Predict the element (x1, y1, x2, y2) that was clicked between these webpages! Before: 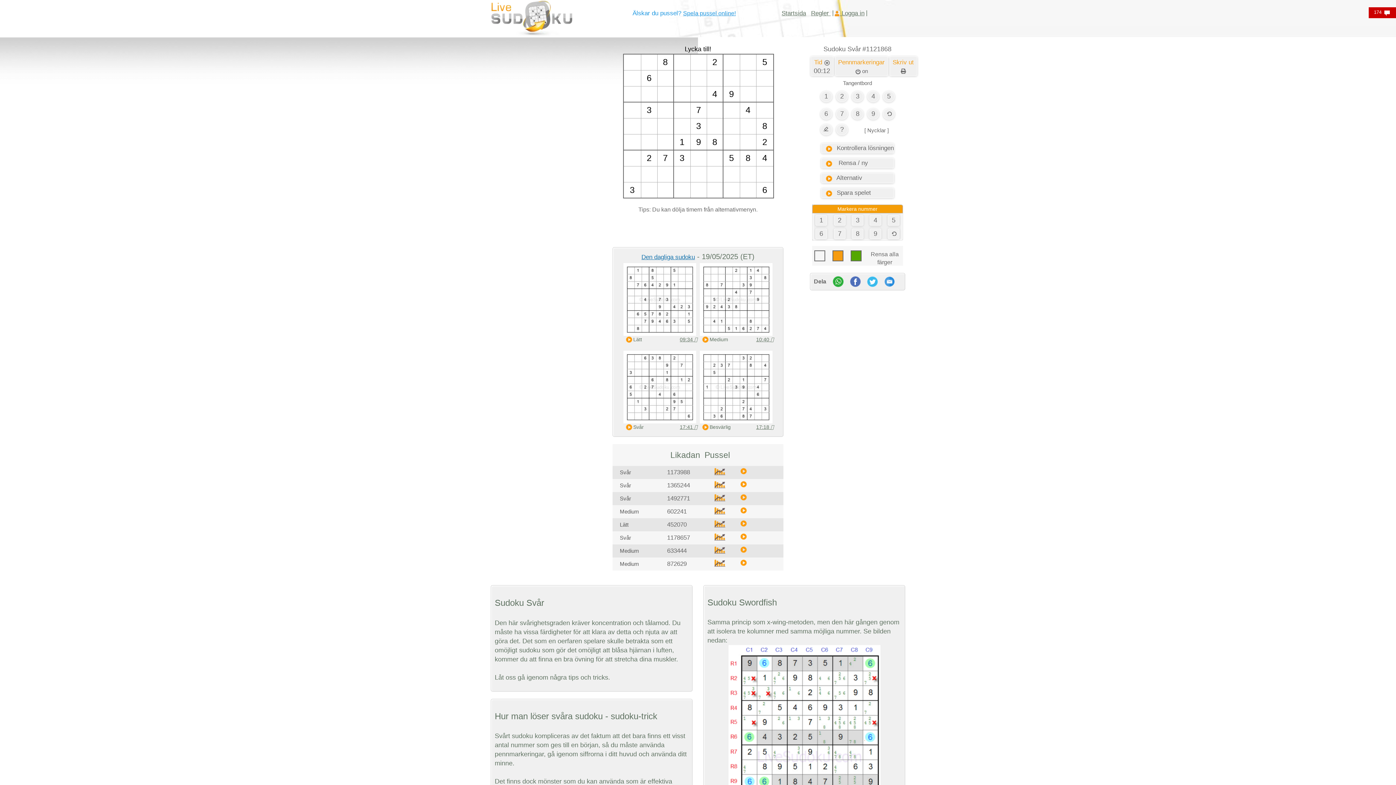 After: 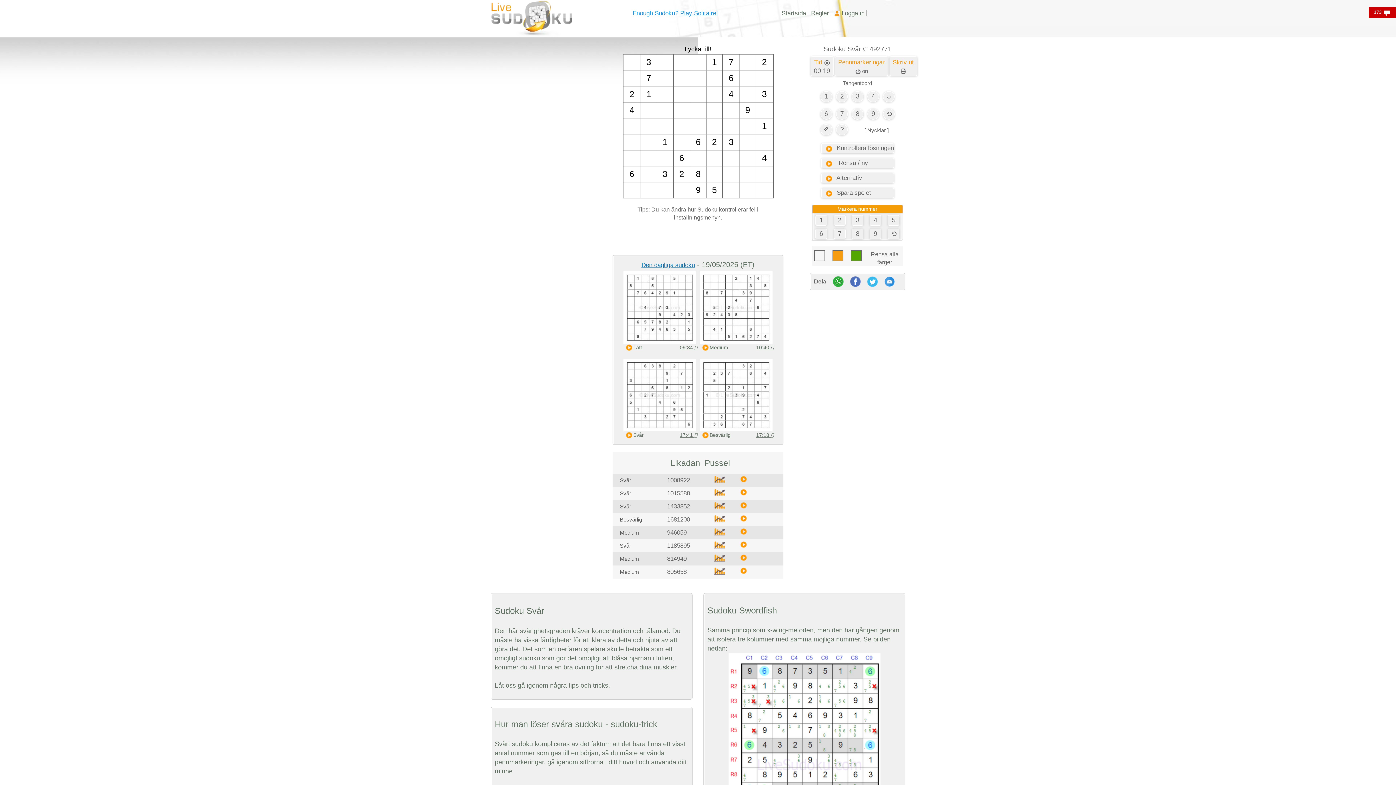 Action: bbox: (667, 495, 690, 502) label: 1492771